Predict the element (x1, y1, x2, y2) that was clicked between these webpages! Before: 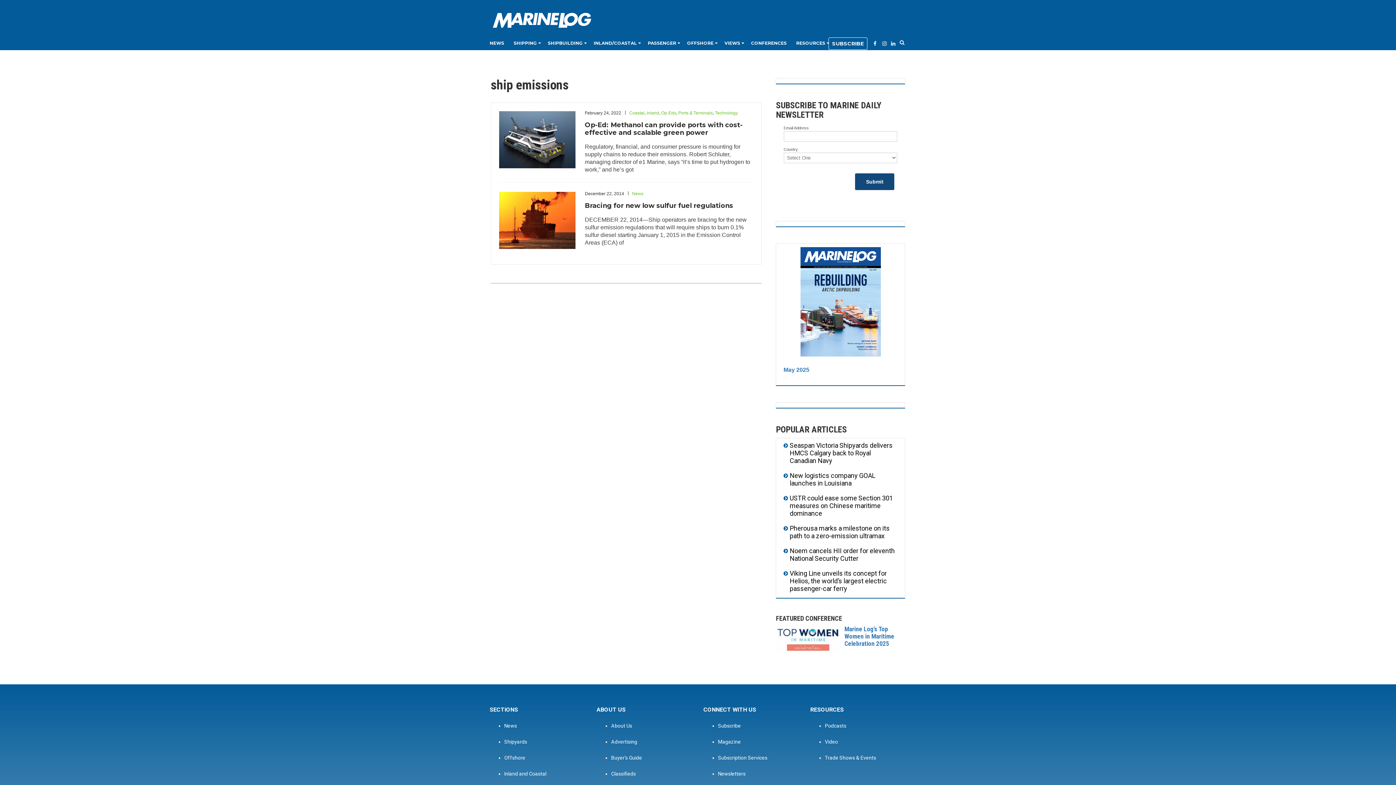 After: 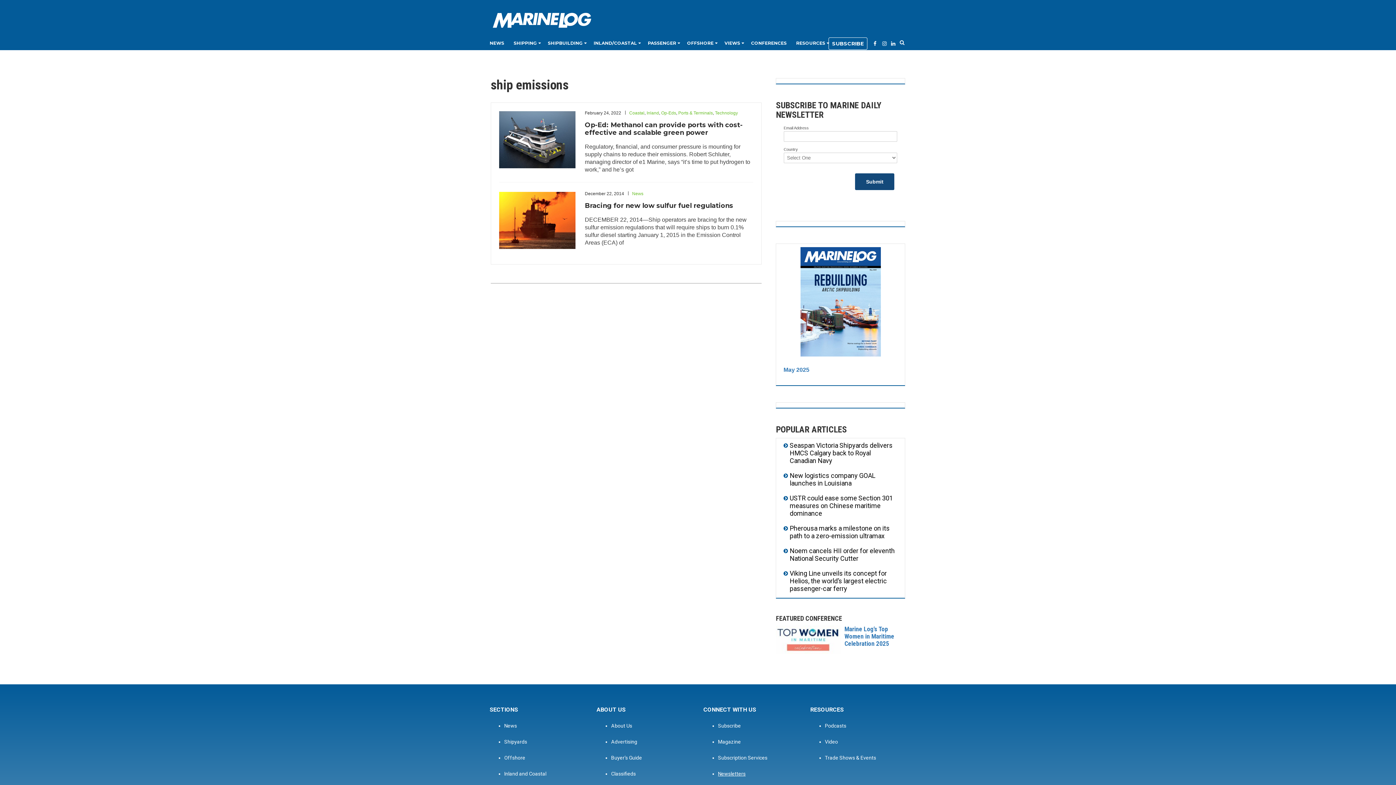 Action: label: Newsletters bbox: (718, 771, 745, 776)